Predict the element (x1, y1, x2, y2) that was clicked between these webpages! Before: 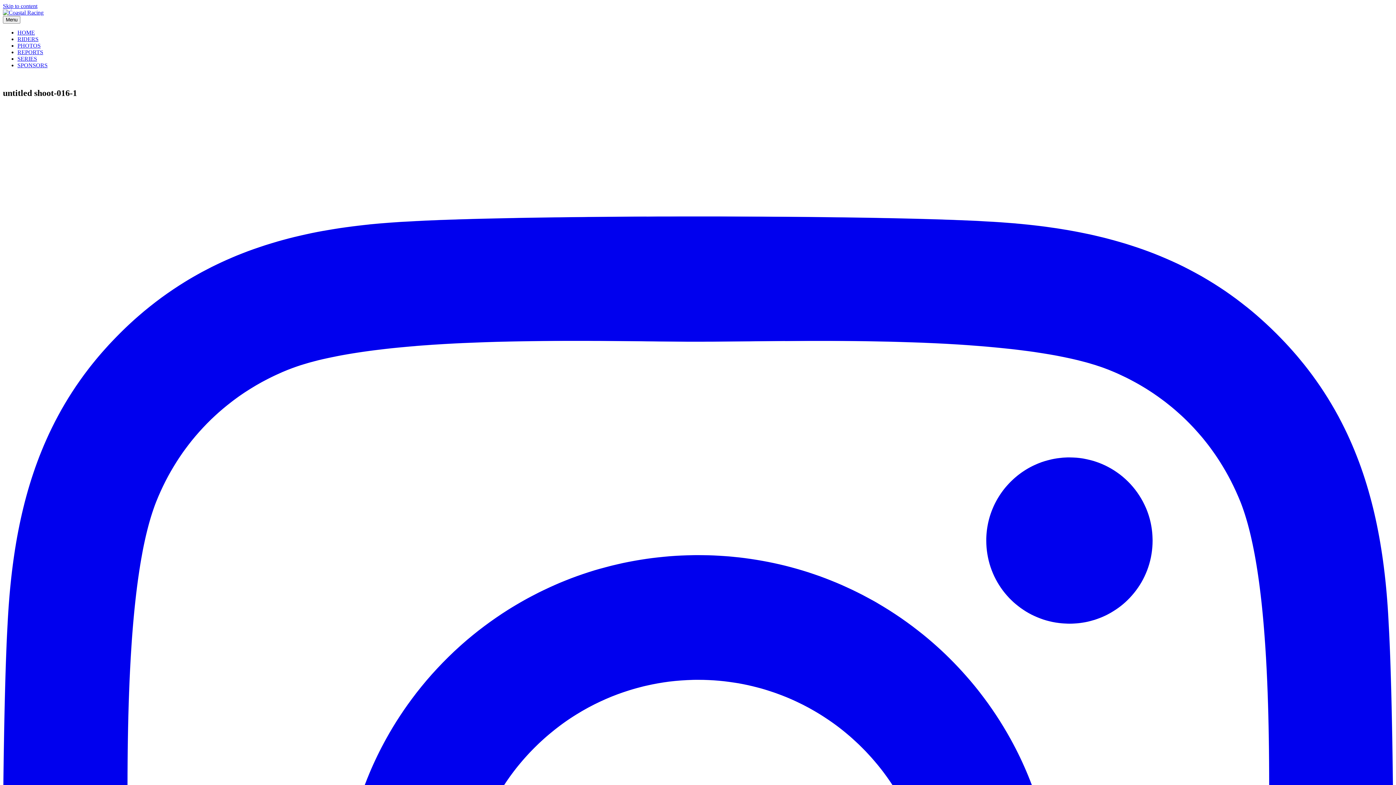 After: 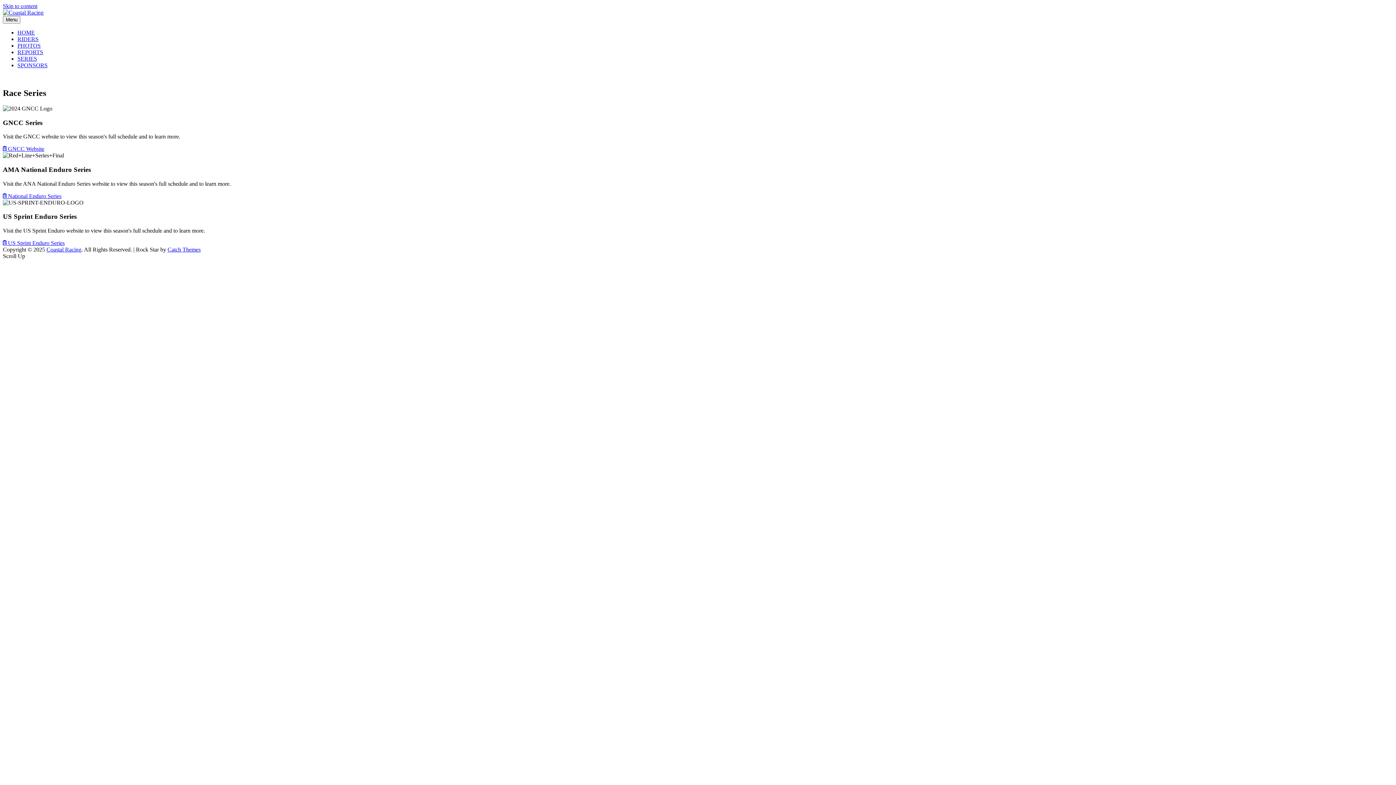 Action: bbox: (17, 55, 37, 61) label: SERIES